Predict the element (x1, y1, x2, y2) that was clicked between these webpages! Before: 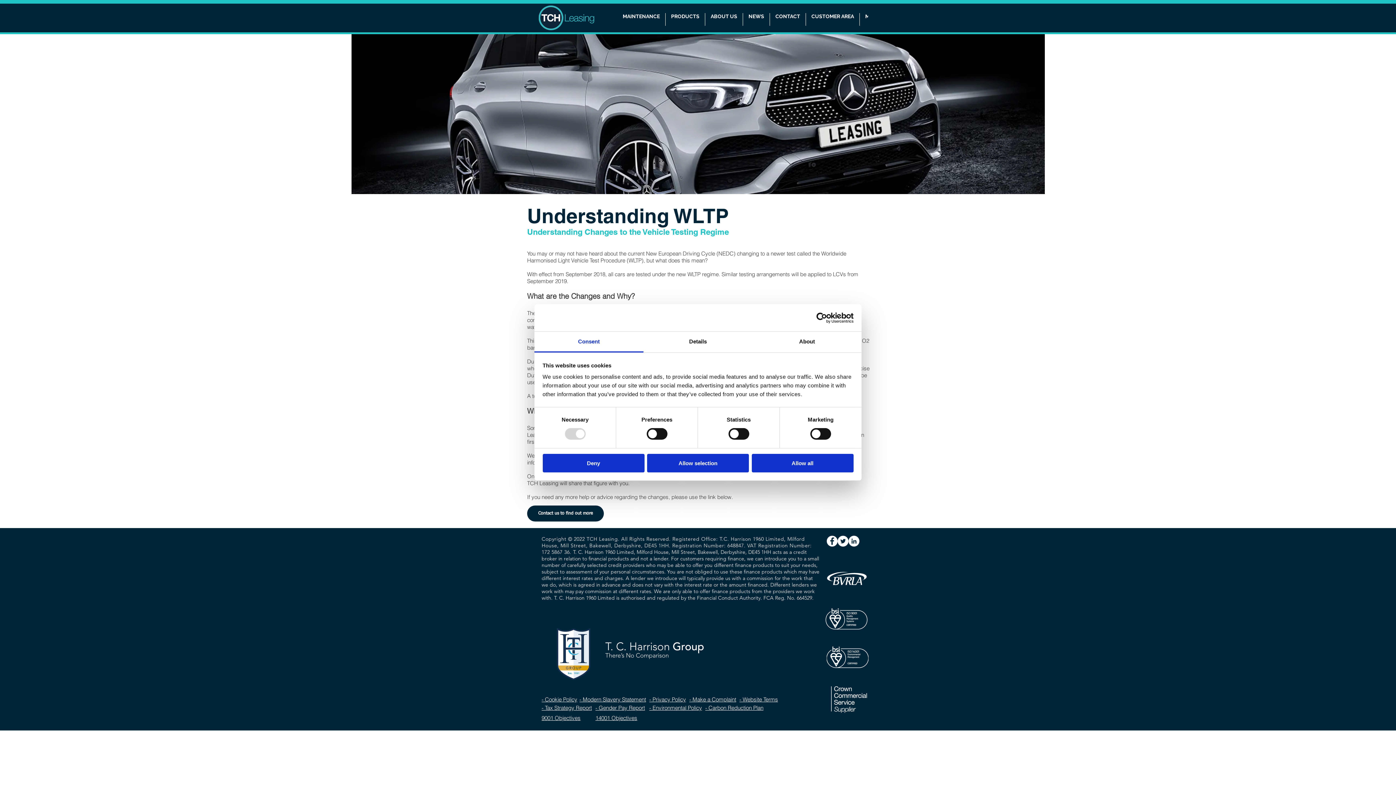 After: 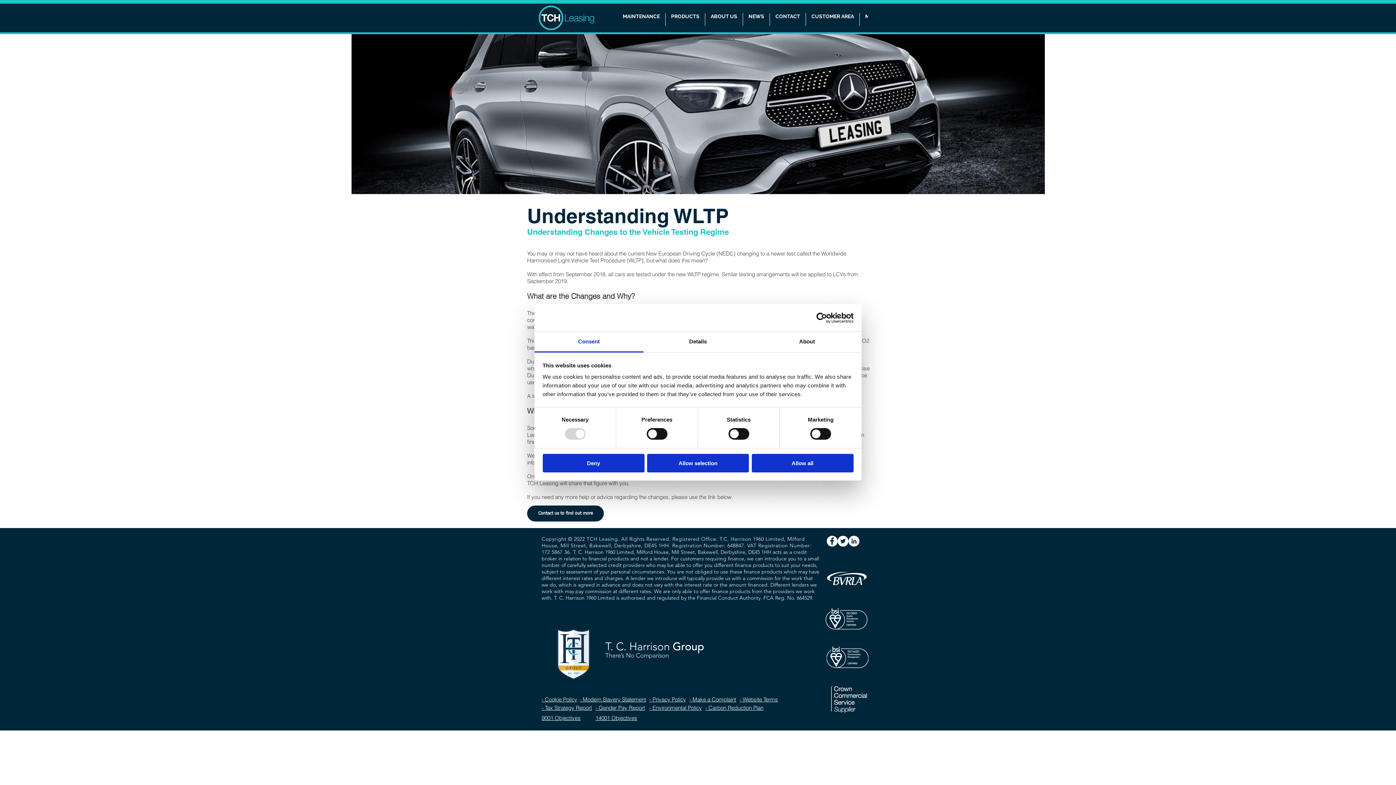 Action: label: - Modern Slavery Statement bbox: (579, 696, 646, 703)